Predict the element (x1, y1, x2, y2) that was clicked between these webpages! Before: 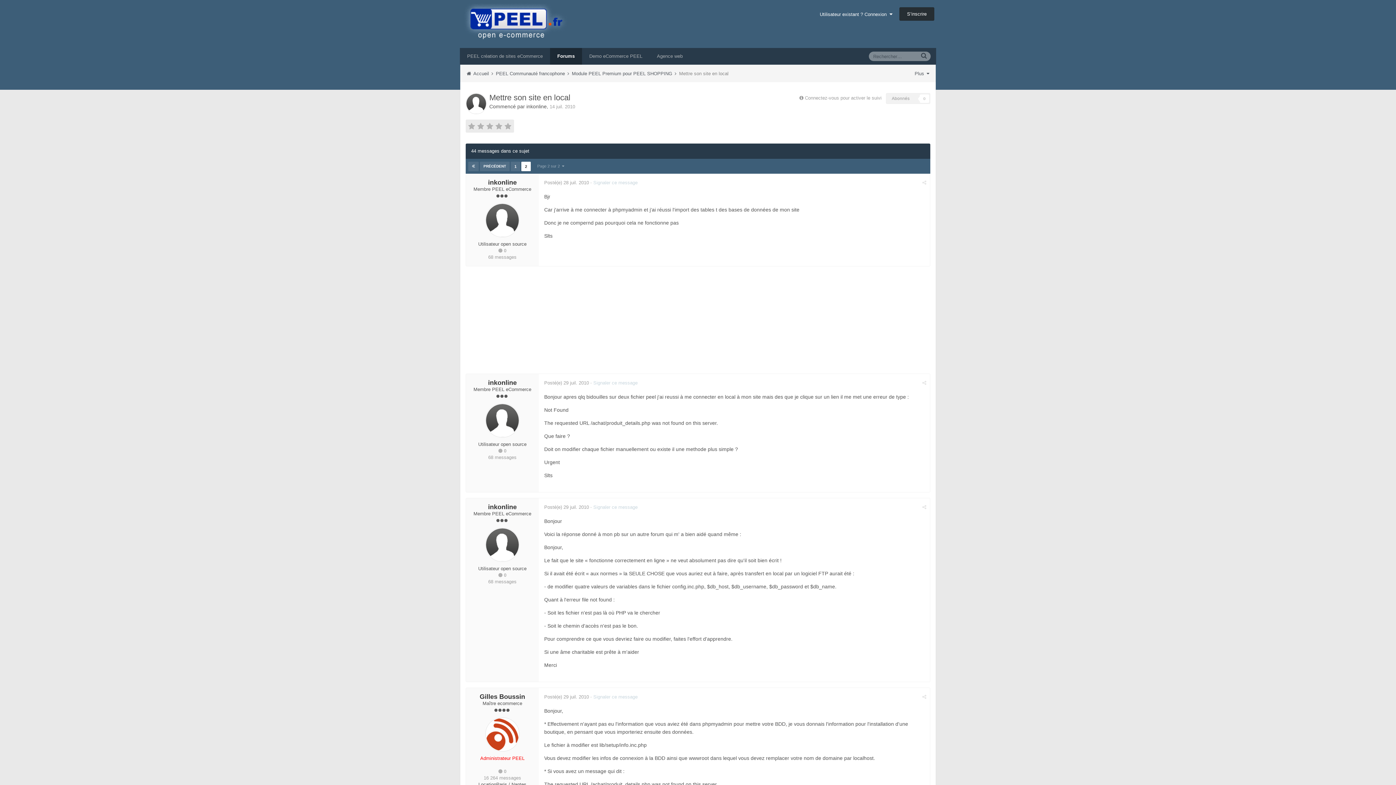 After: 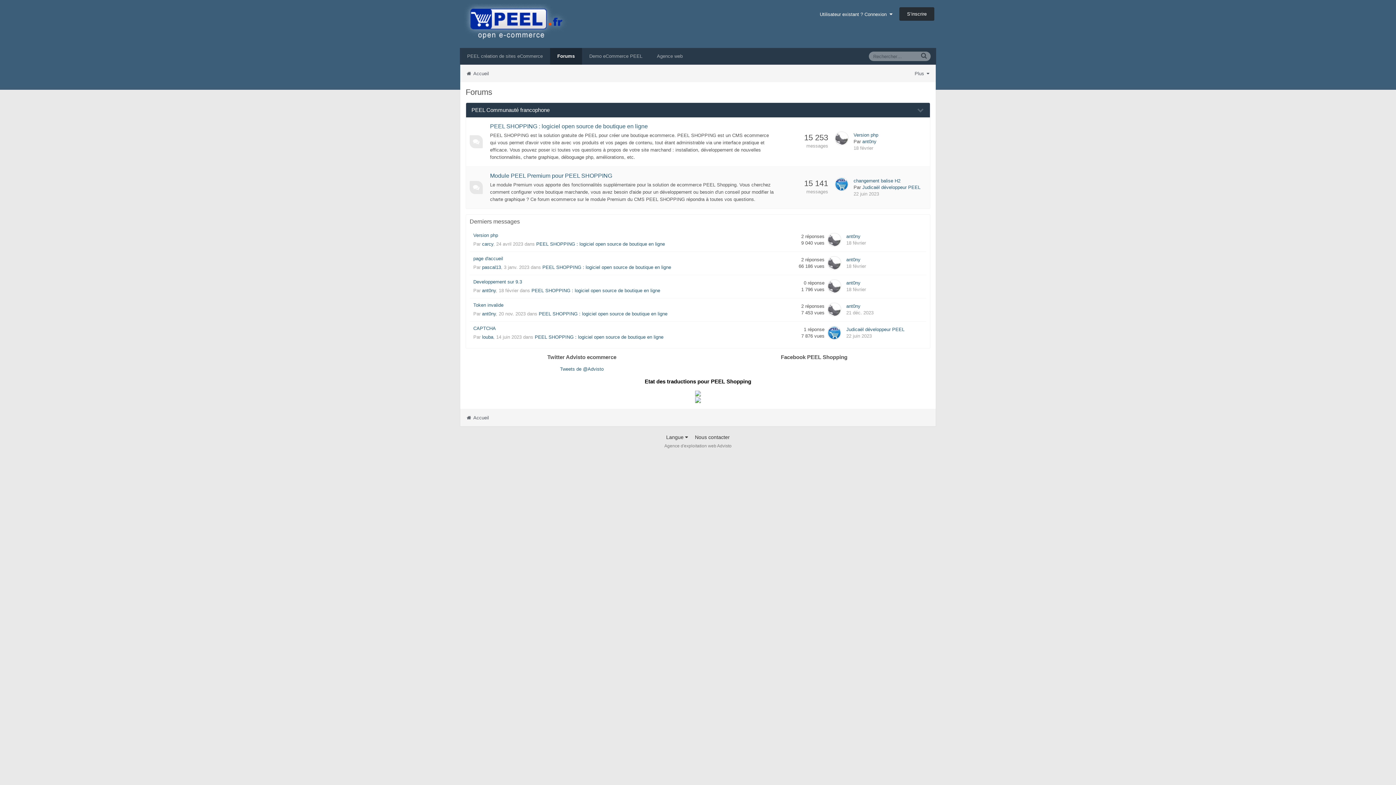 Action: label:  Accueil  bbox: (465, 70, 494, 76)